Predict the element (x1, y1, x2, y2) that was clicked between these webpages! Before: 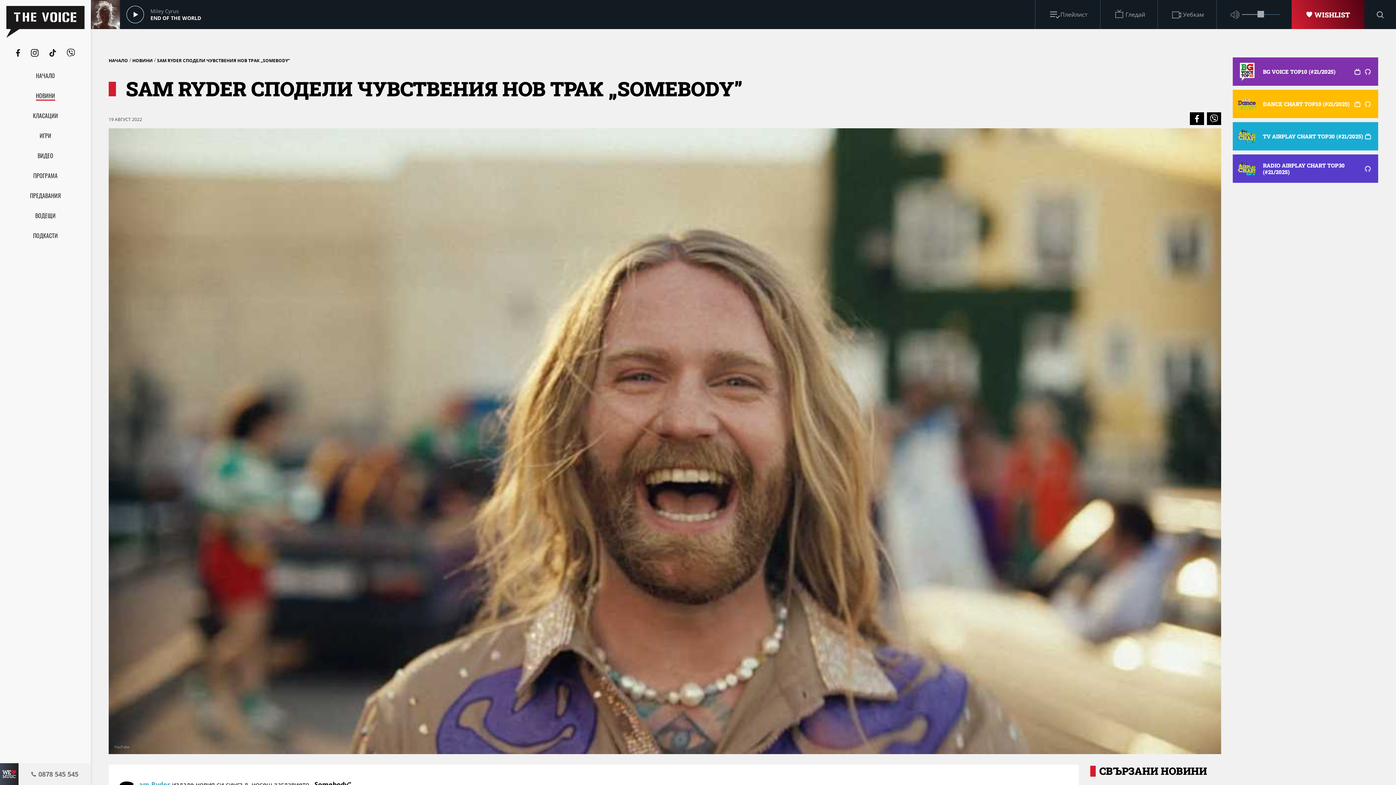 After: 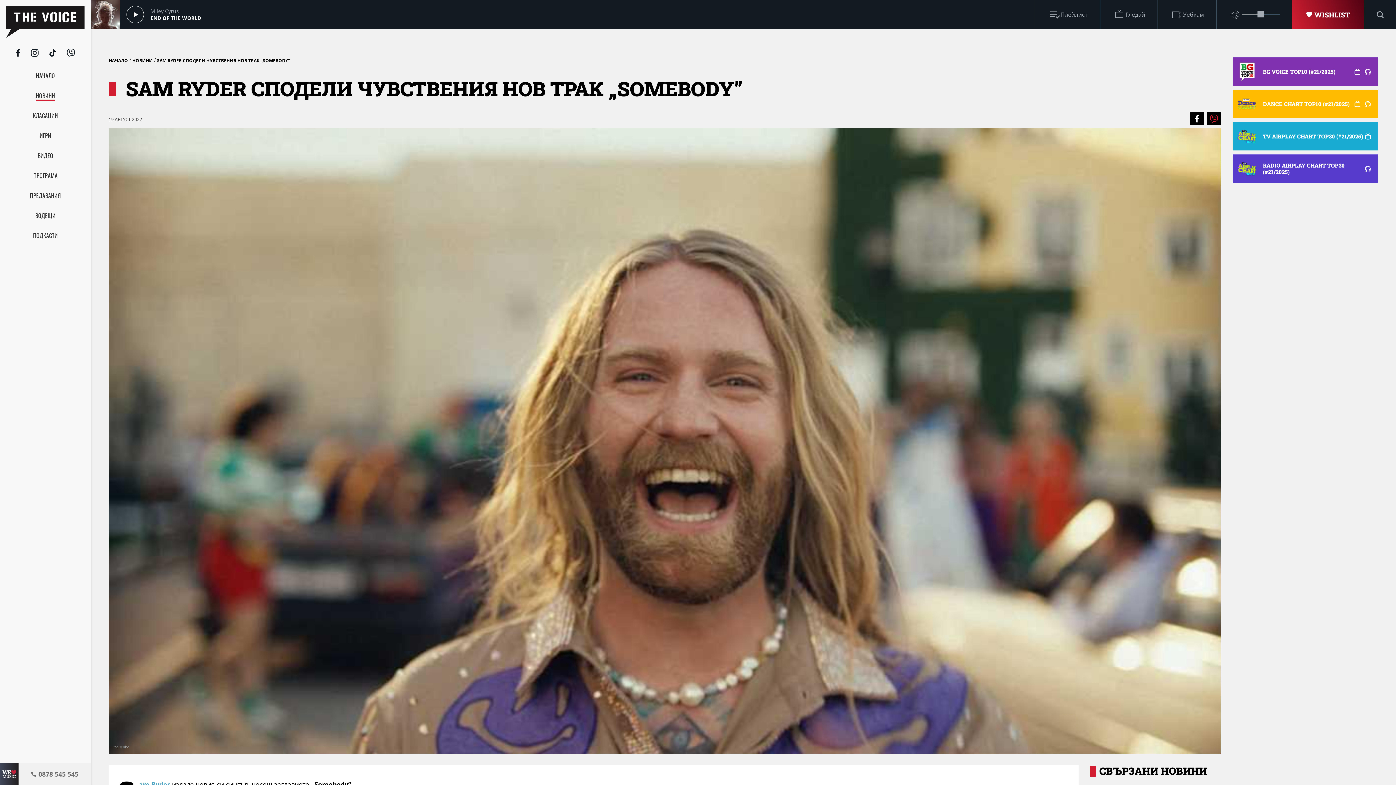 Action: bbox: (1207, 112, 1221, 125)